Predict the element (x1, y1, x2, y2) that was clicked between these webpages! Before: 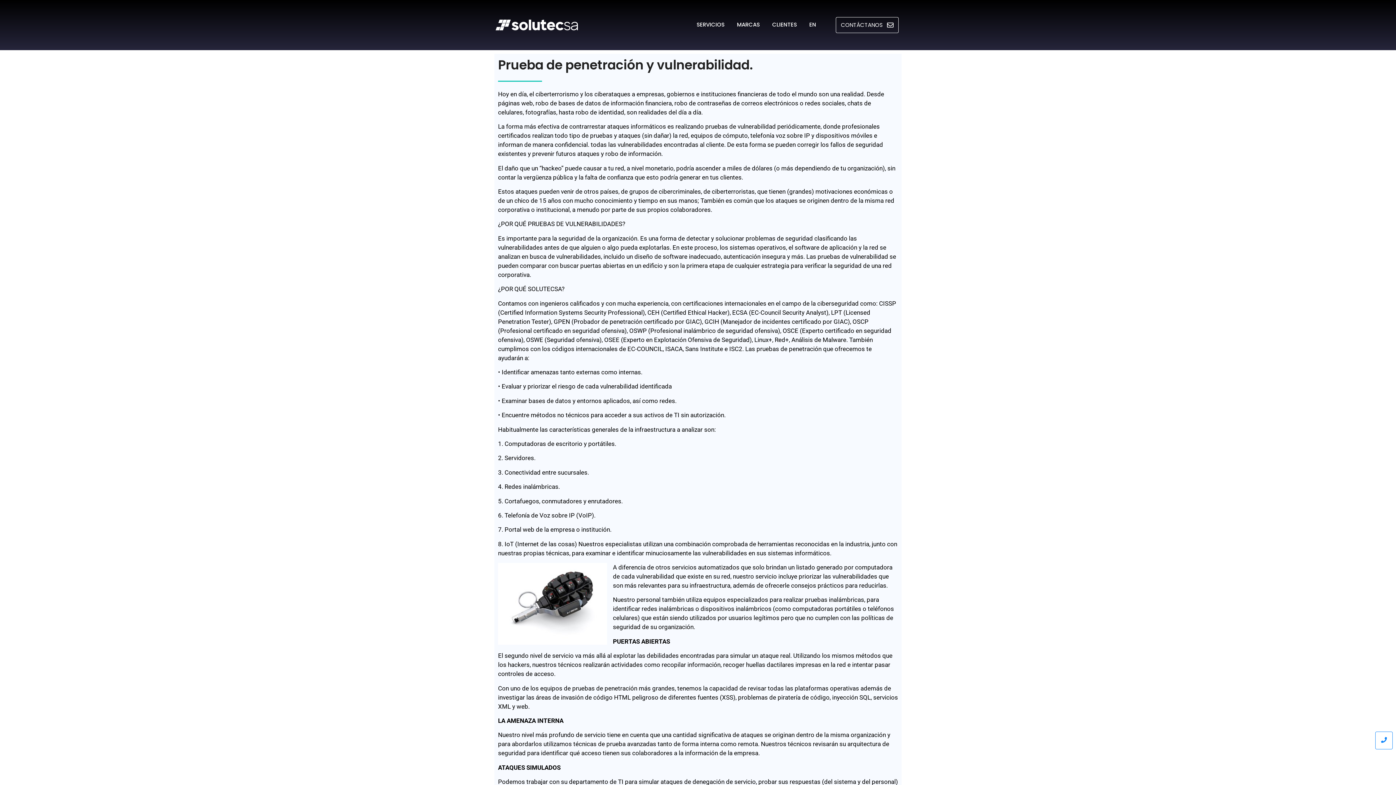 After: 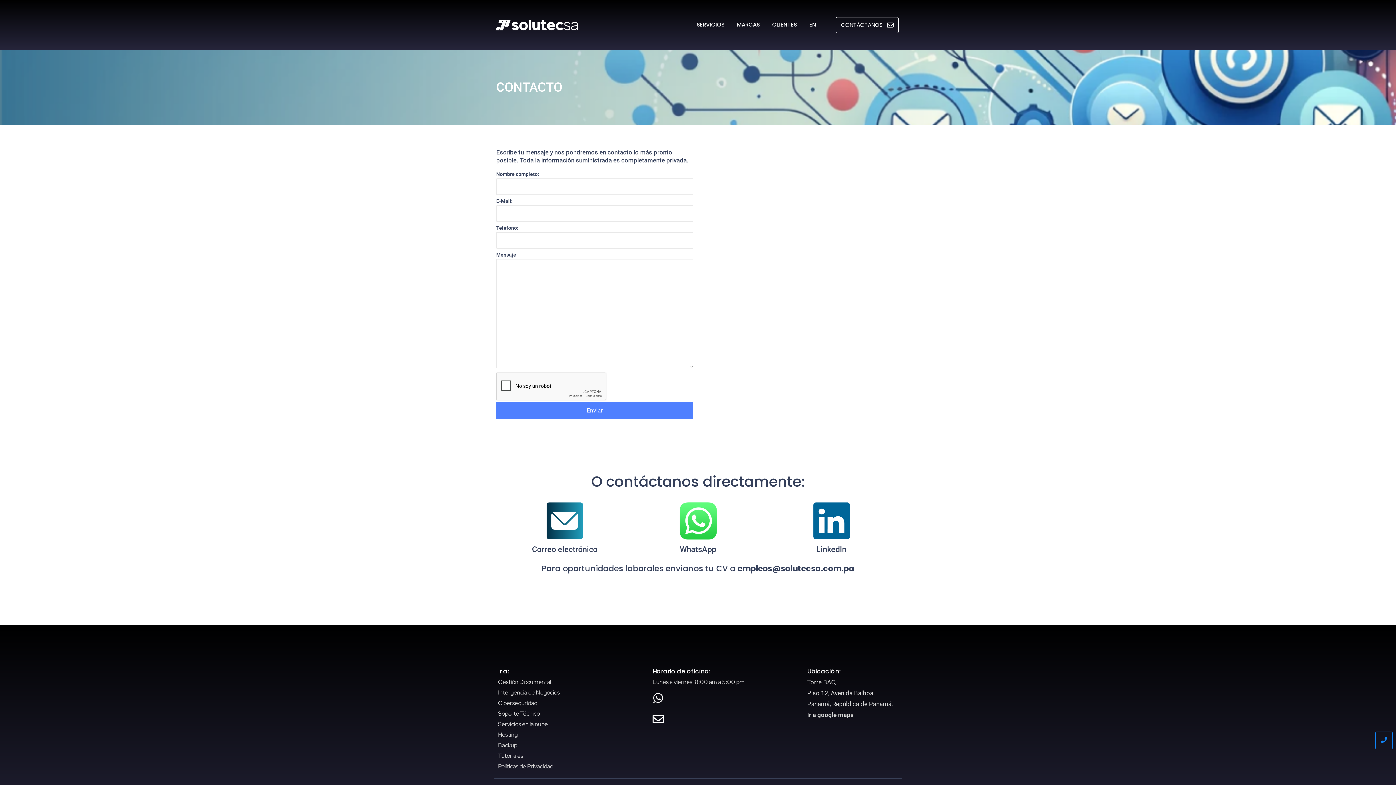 Action: bbox: (836, 17, 898, 33) label: CONTÁCTANOS